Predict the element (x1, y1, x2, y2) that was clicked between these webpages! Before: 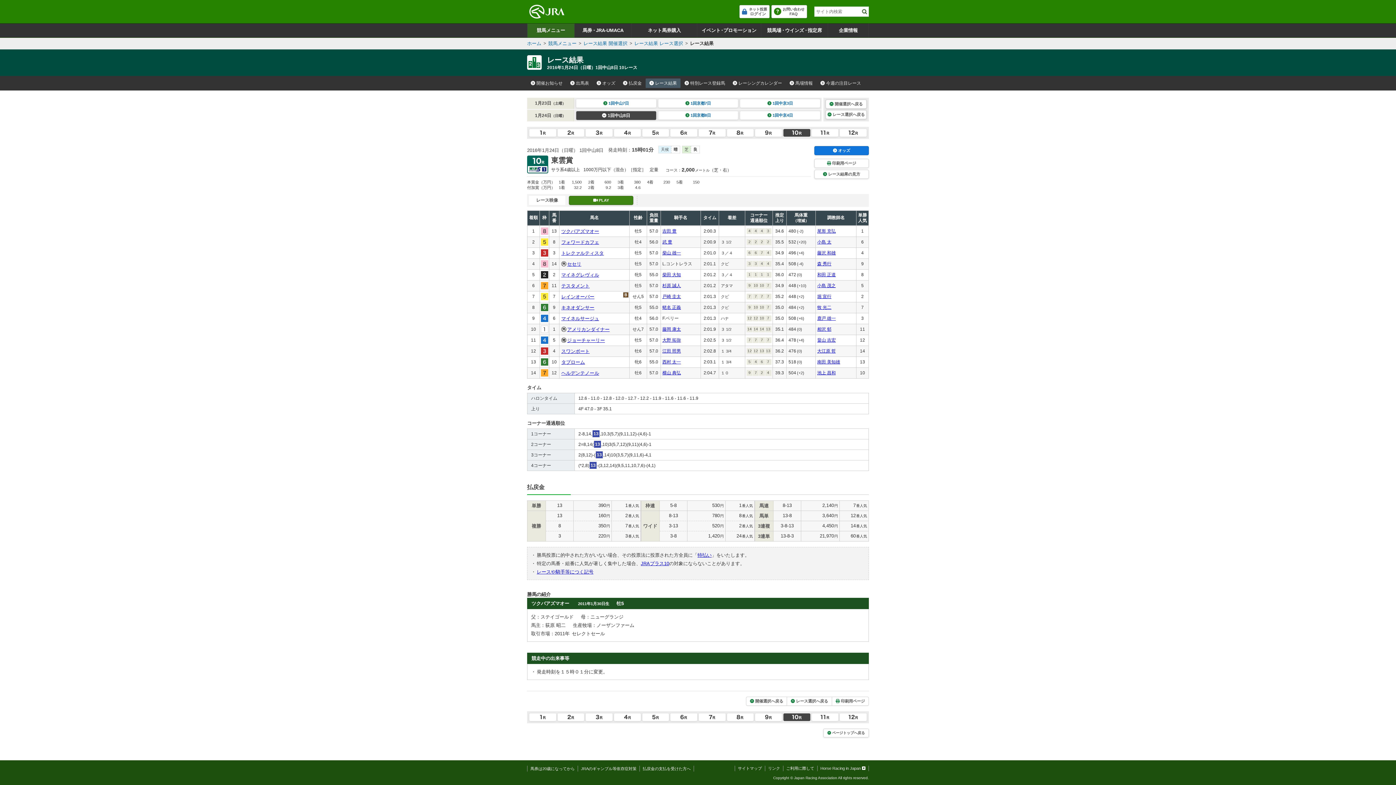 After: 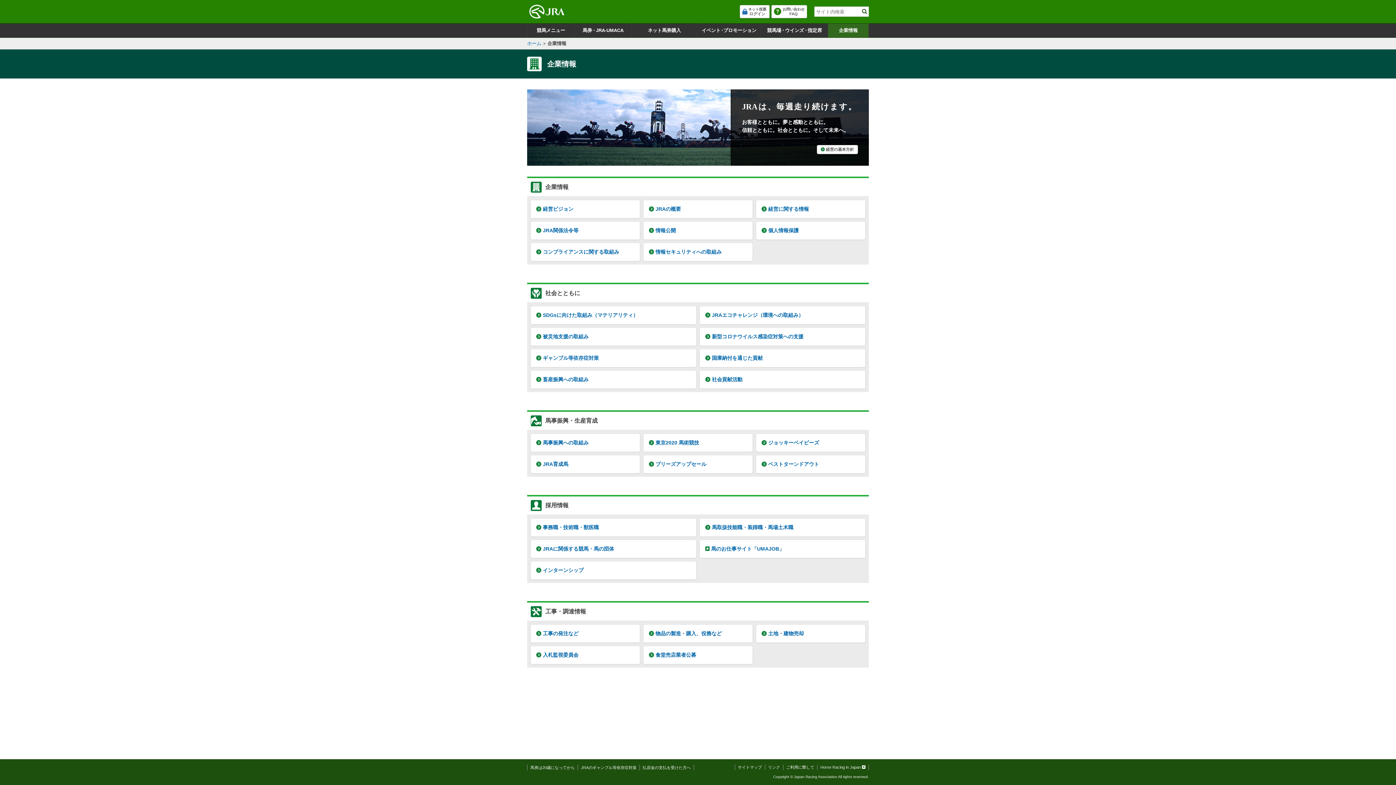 Action: label: 企業情報 bbox: (828, 23, 868, 37)